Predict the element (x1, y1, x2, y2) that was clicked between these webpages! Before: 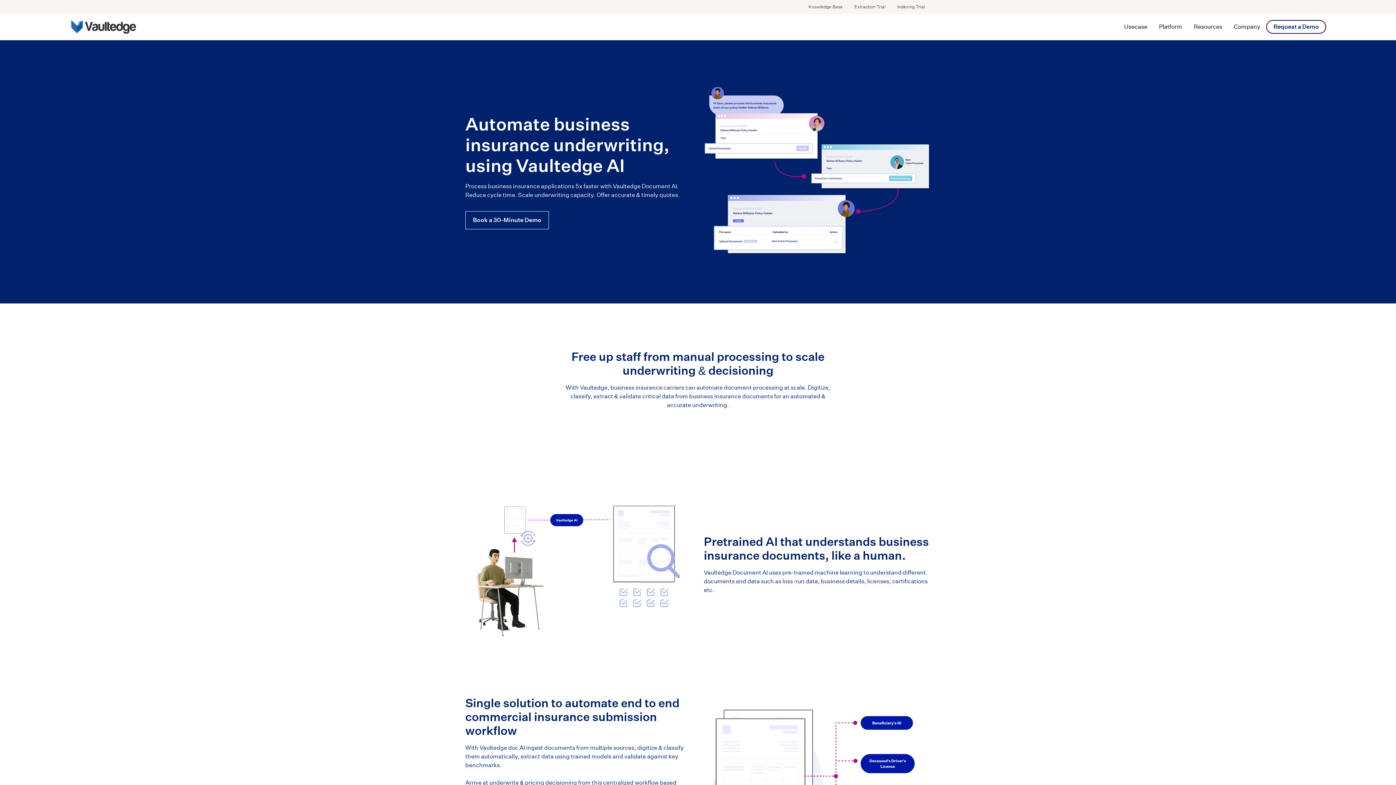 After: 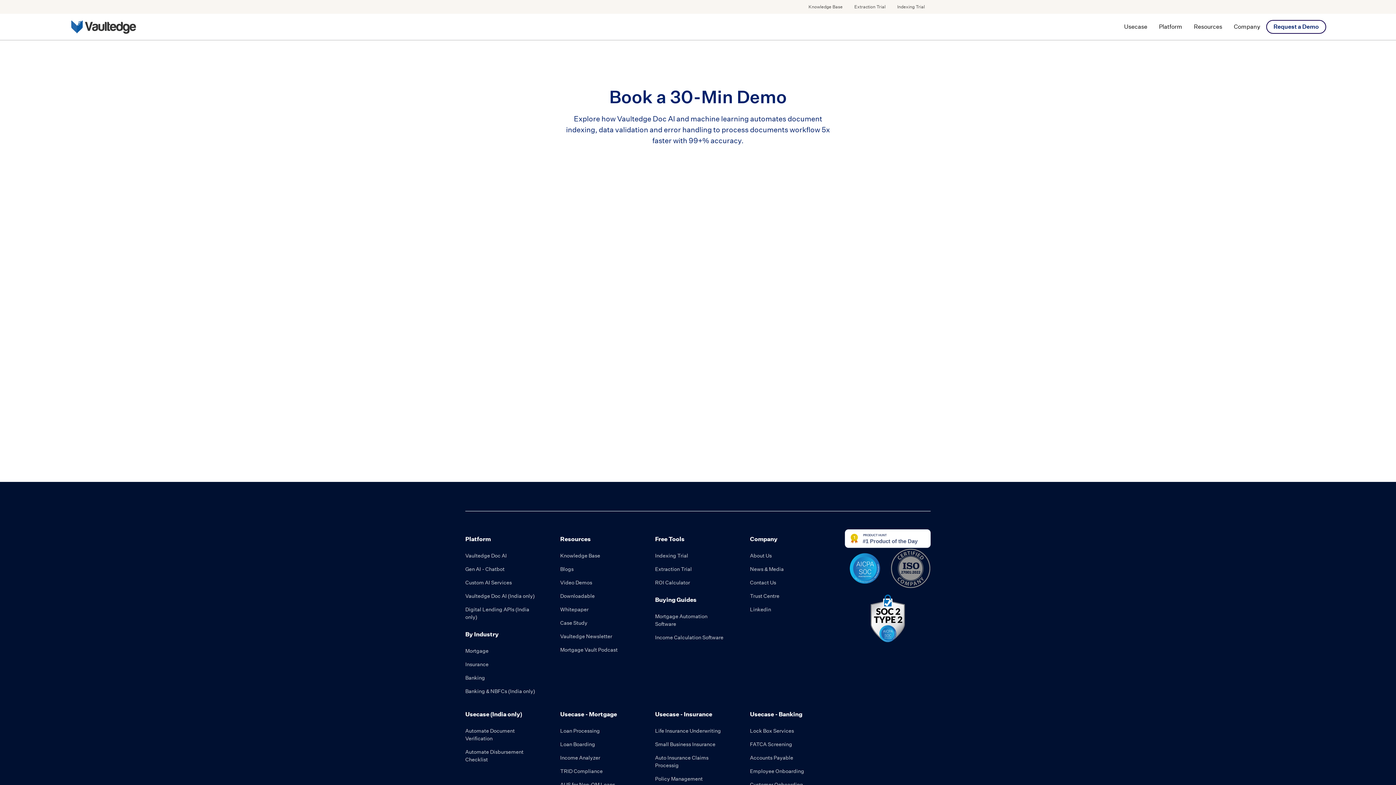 Action: label: Request a Demo bbox: (1266, 20, 1326, 33)